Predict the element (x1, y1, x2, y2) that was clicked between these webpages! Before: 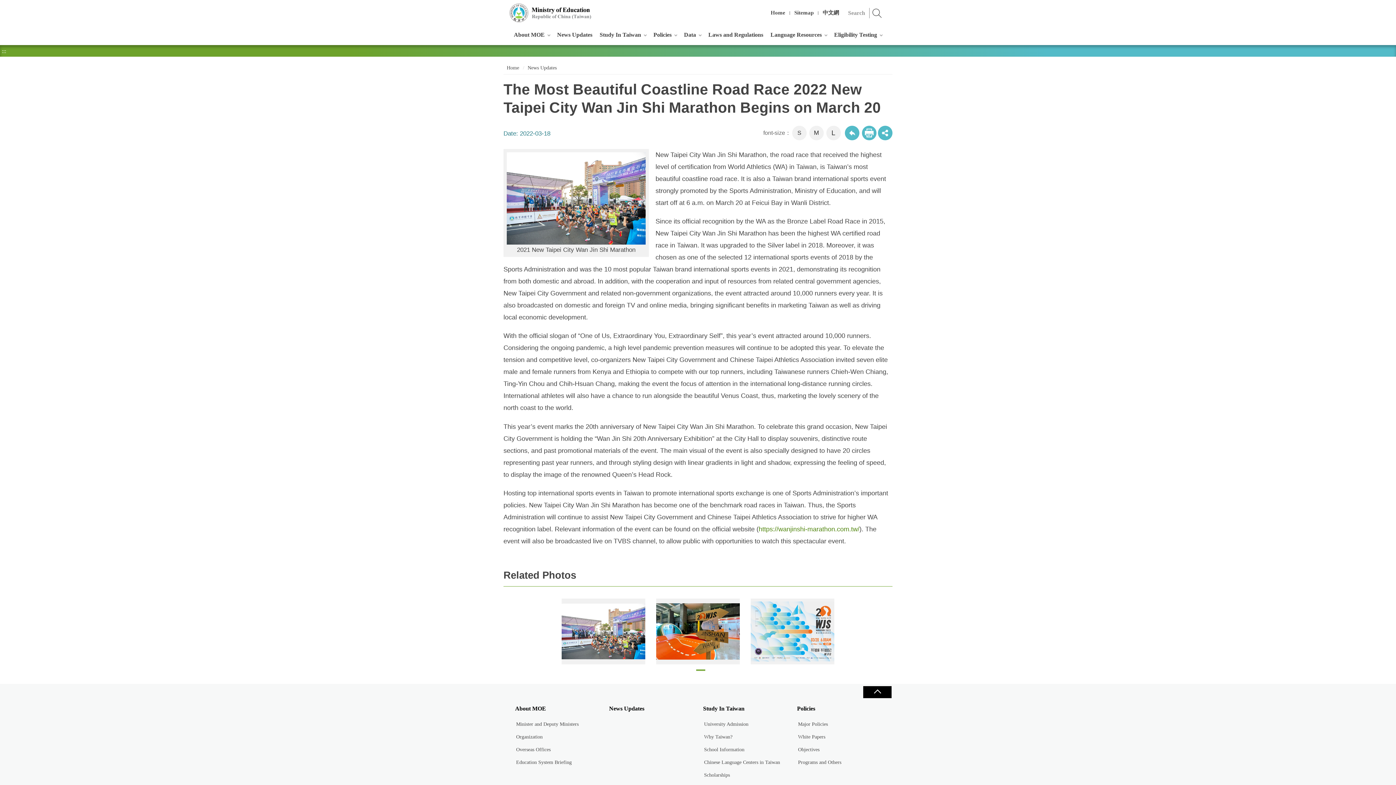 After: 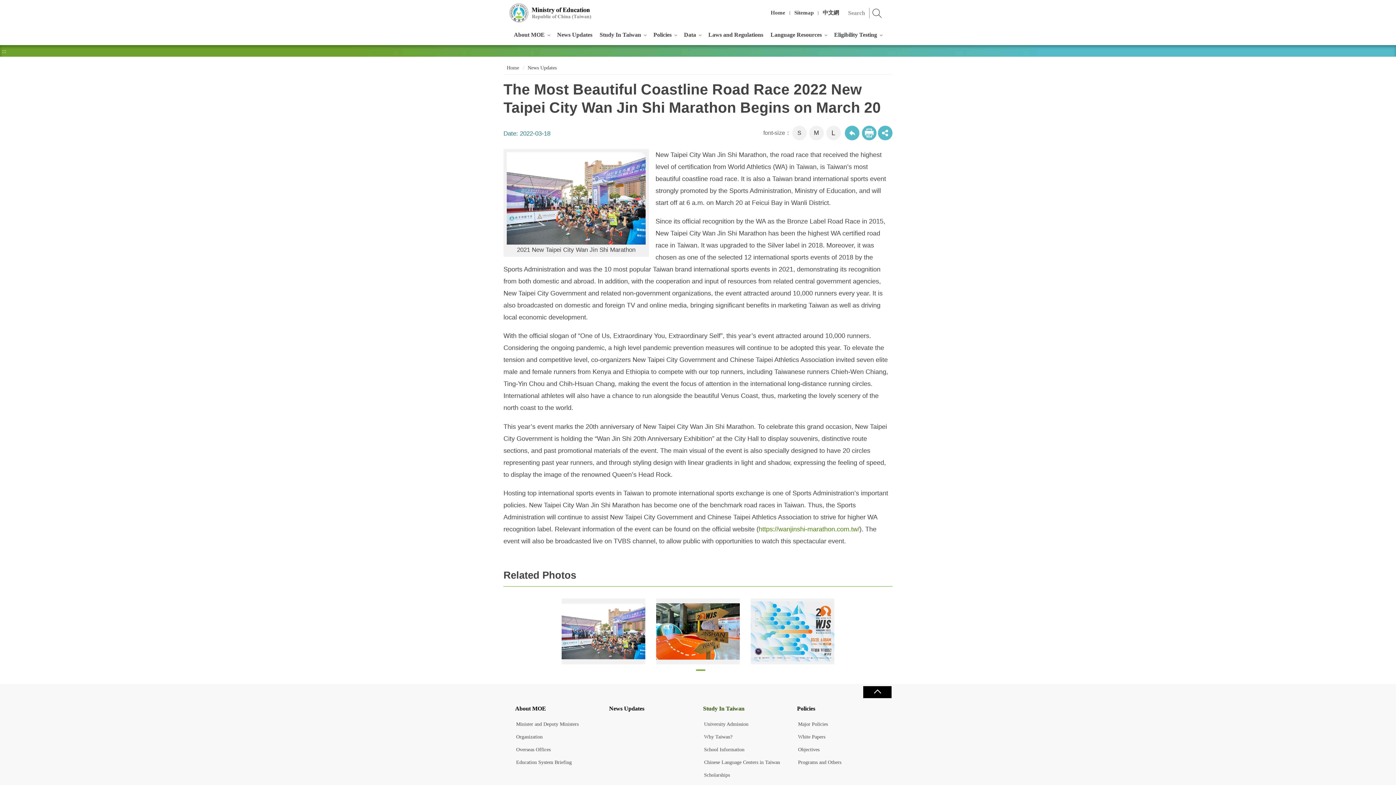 Action: label: Study In Taiwan bbox: (703, 701, 797, 716)